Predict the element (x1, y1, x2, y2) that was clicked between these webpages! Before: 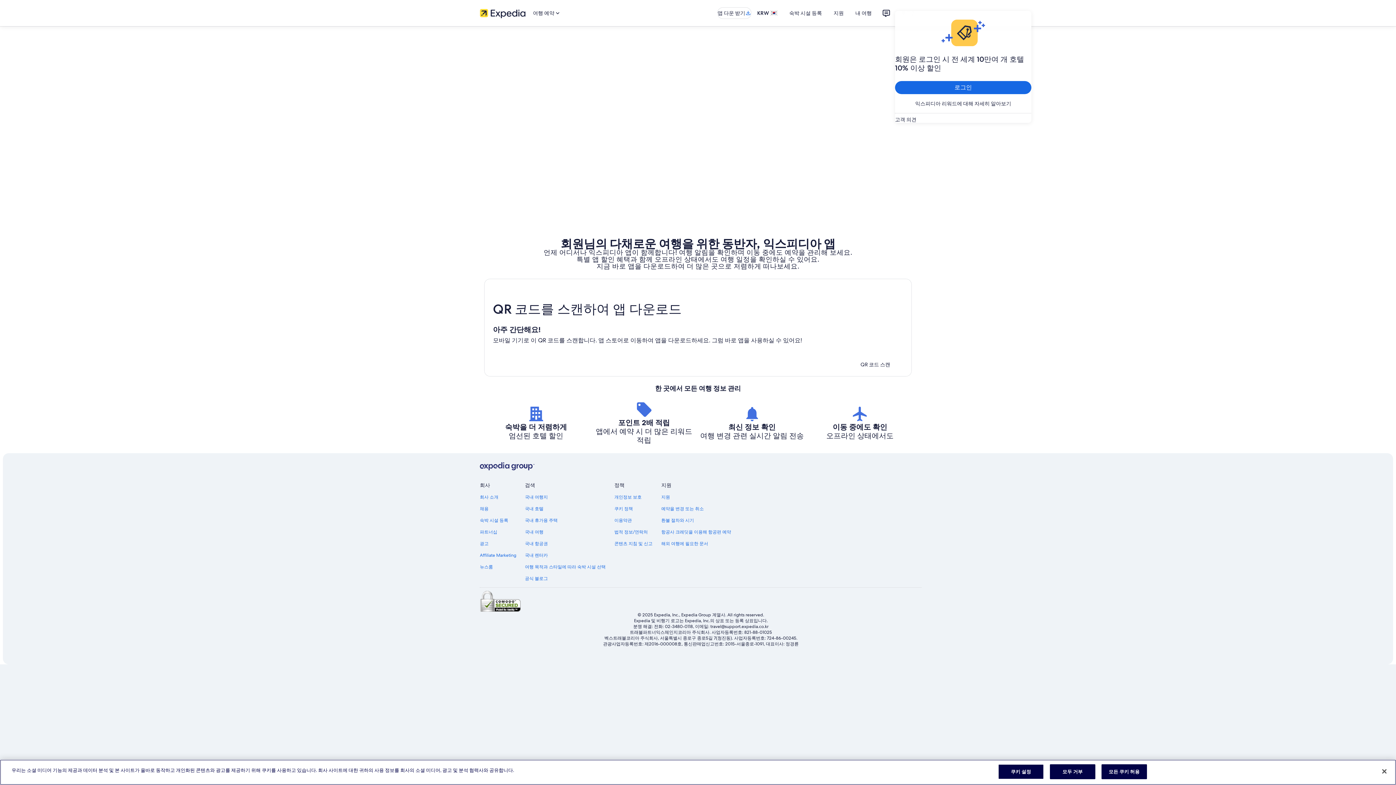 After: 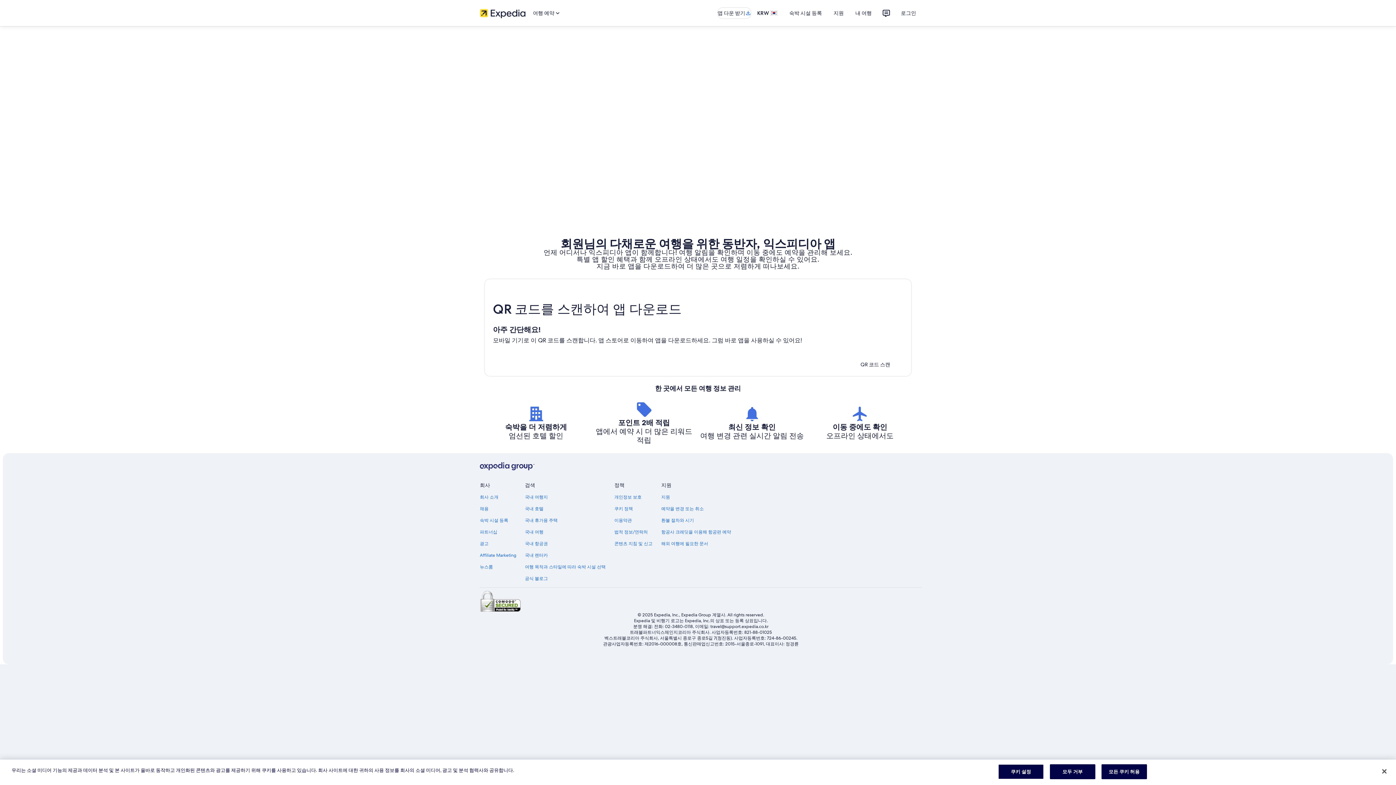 Action: bbox: (484, 32, 912, 229) label: editorial